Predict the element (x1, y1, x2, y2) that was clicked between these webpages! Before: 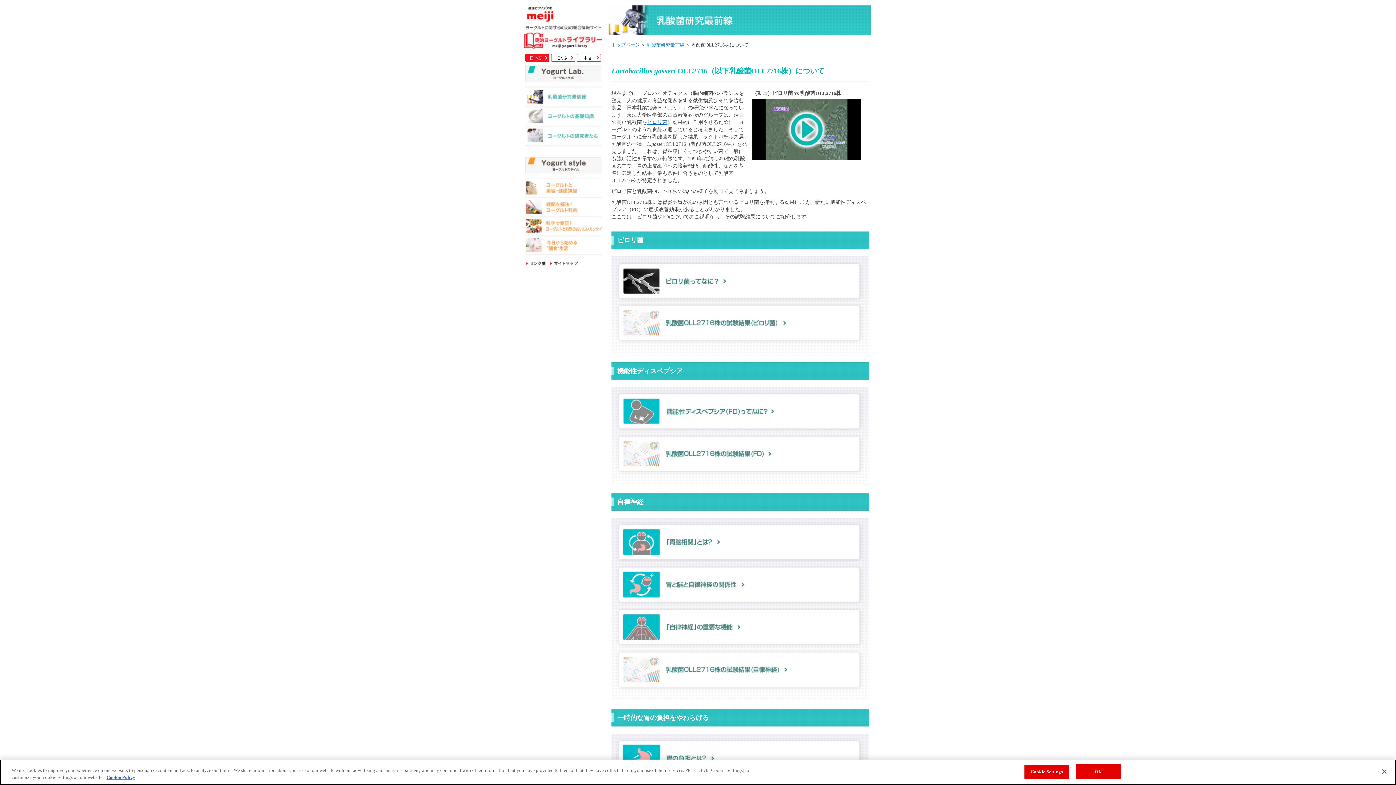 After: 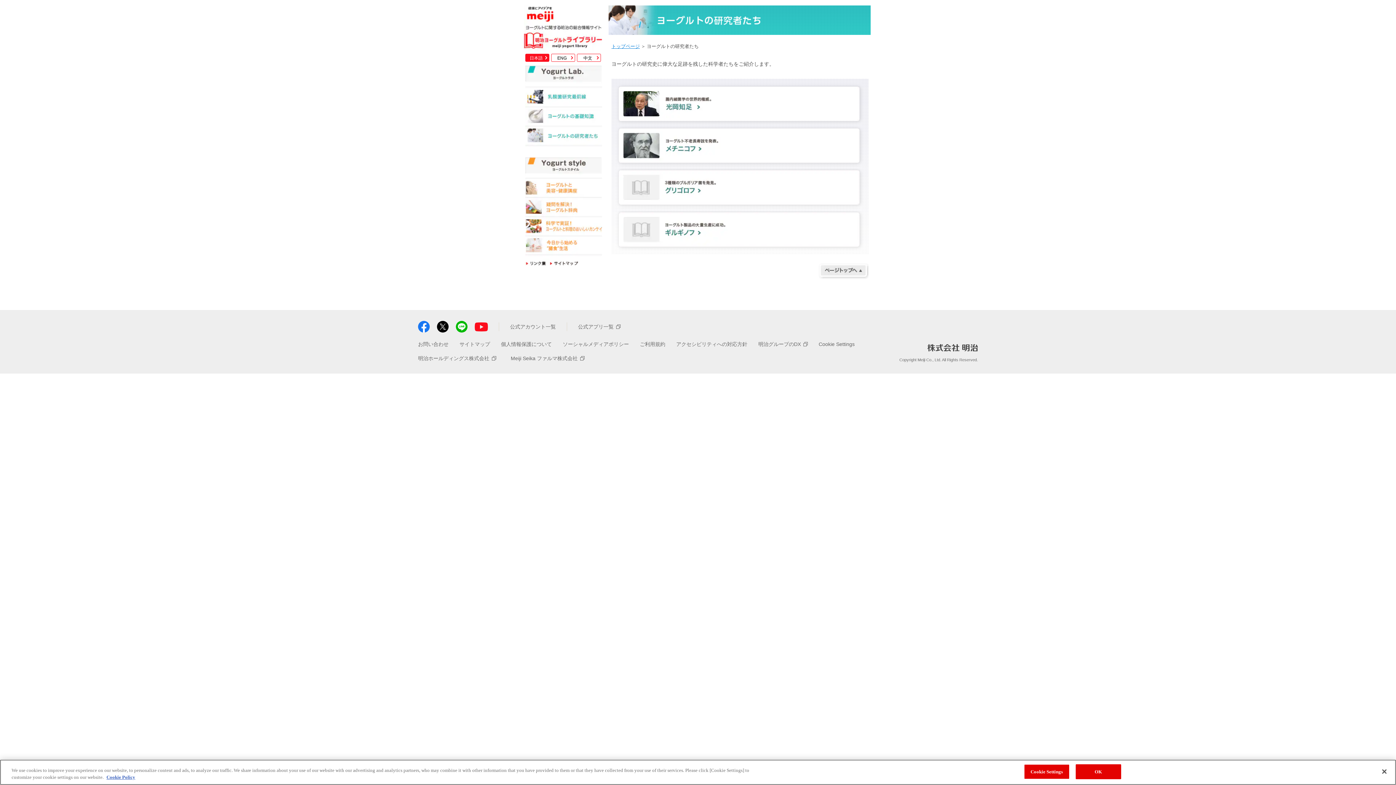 Action: label: ヨーグルトの研究者たち bbox: (525, 127, 602, 146)